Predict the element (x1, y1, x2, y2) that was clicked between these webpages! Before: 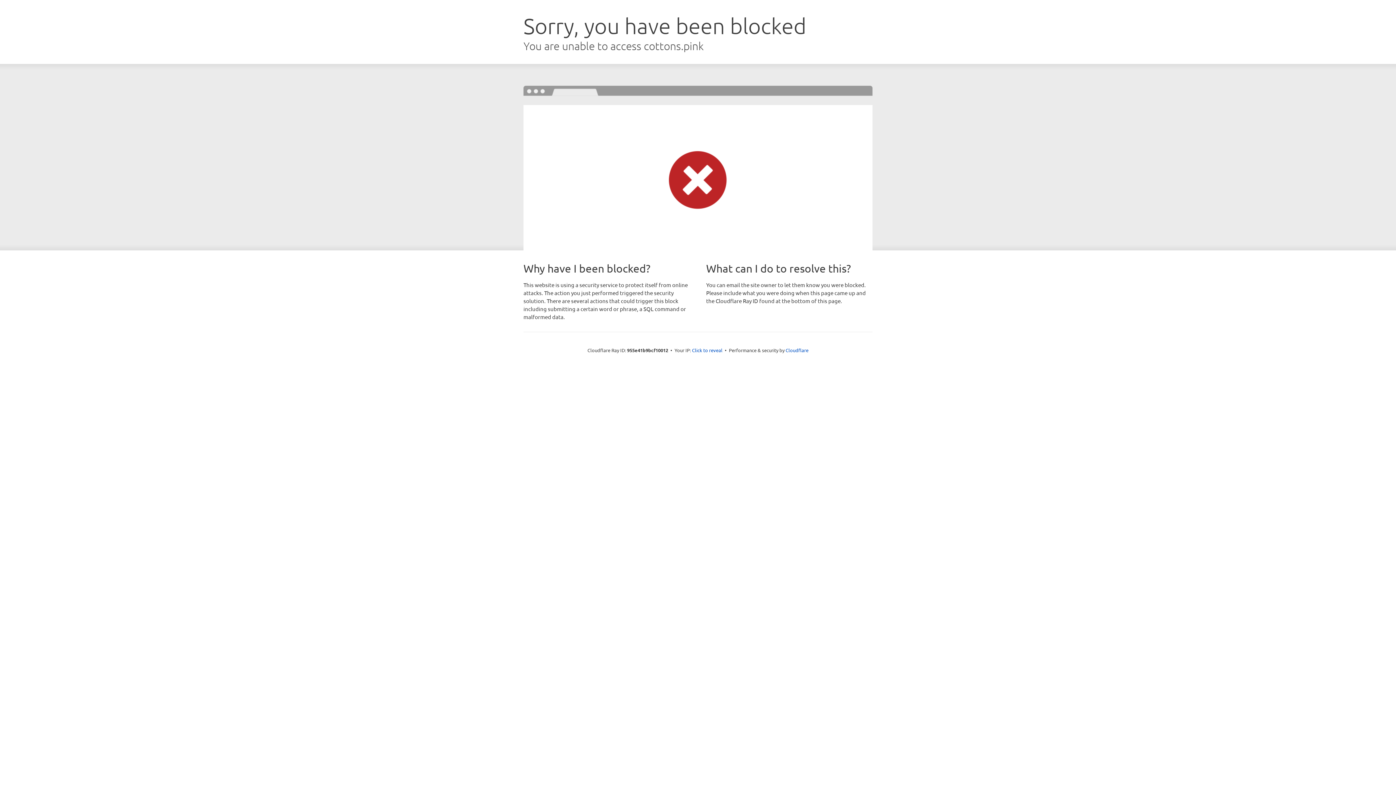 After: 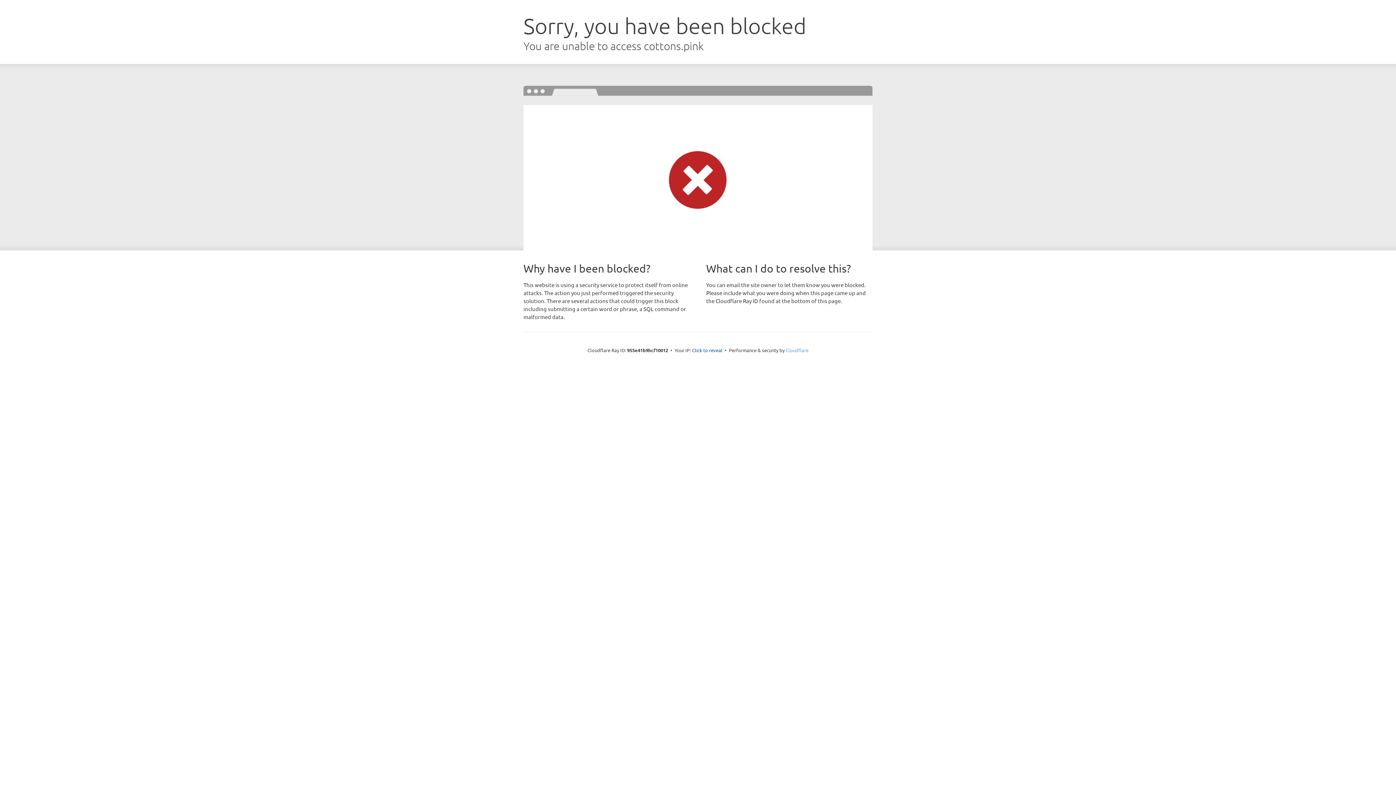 Action: label: Cloudflare bbox: (785, 347, 808, 353)